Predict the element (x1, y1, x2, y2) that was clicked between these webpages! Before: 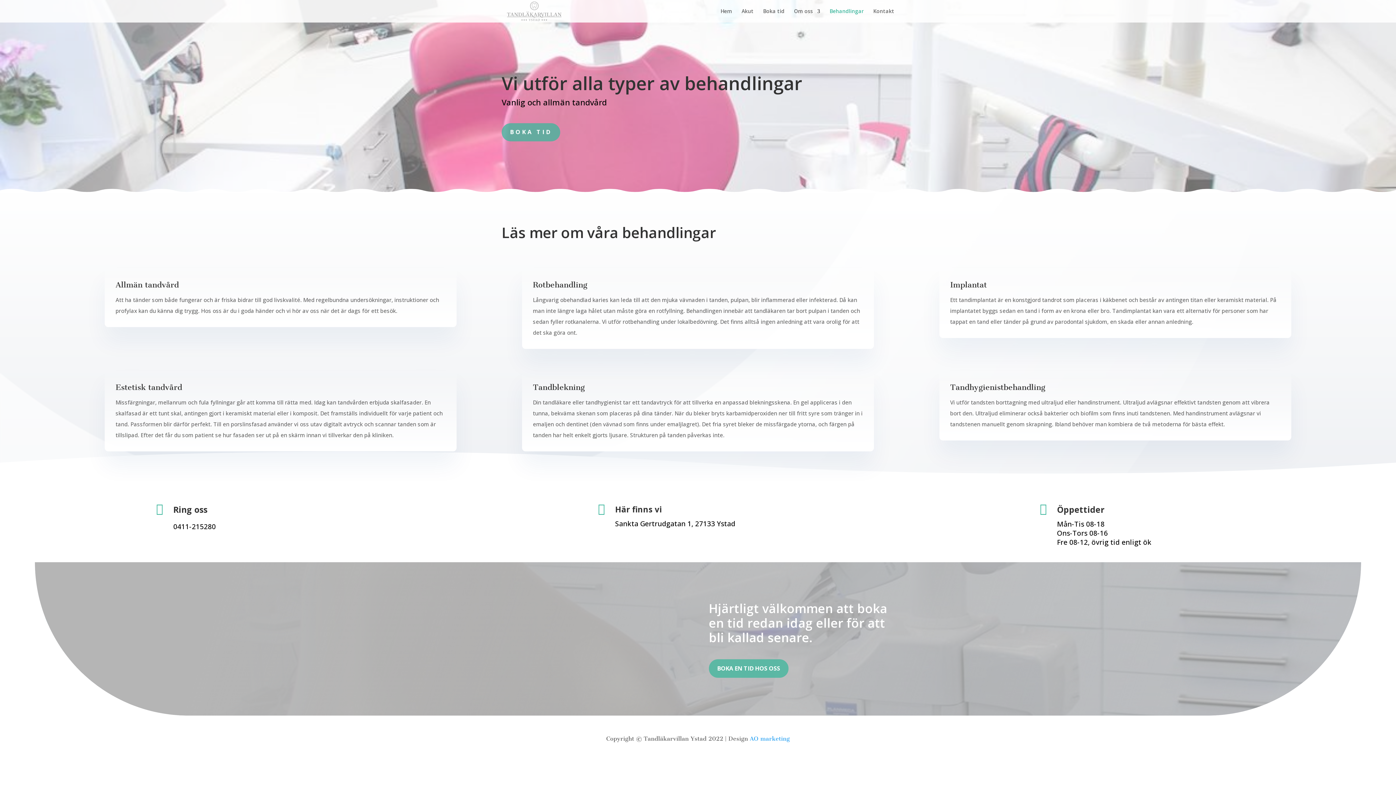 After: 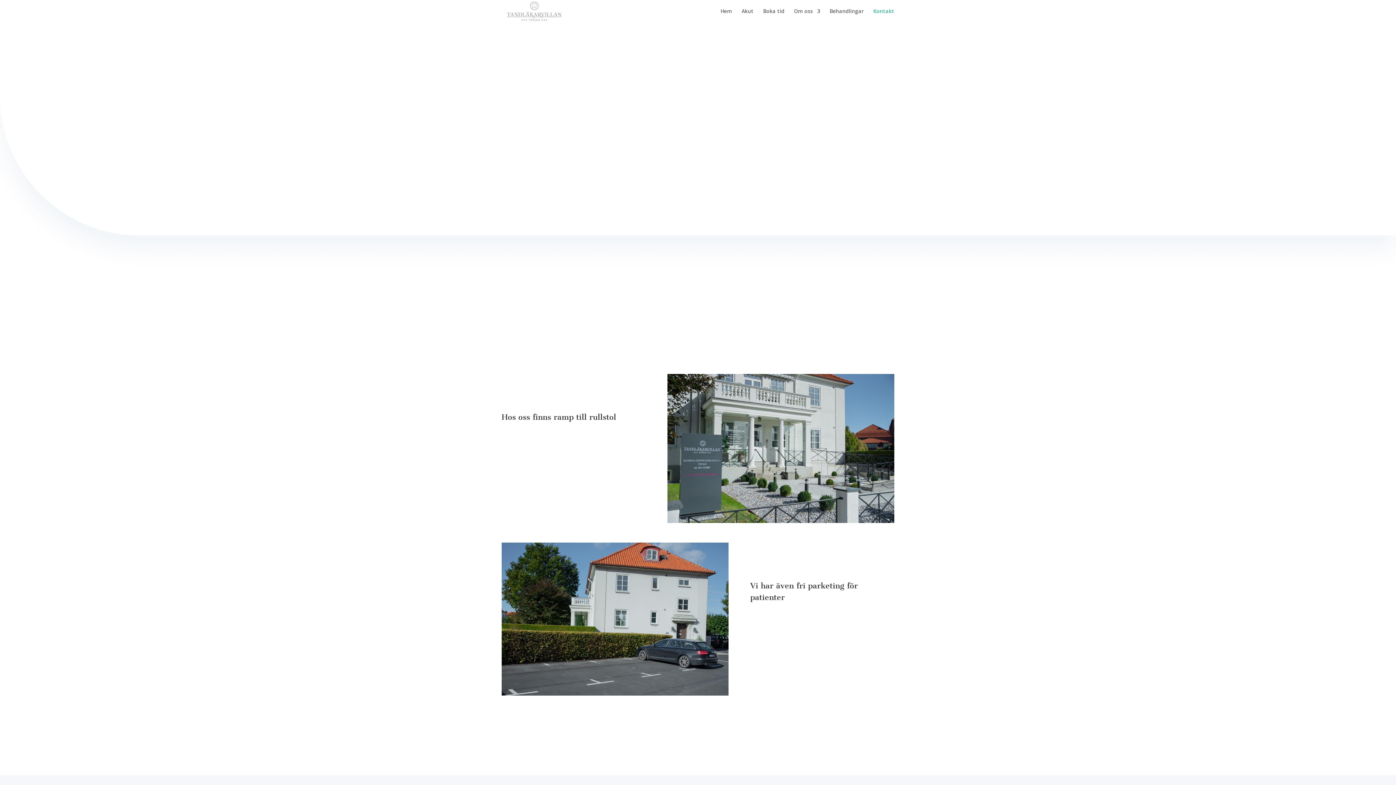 Action: label: Kontakt bbox: (873, 8, 894, 22)